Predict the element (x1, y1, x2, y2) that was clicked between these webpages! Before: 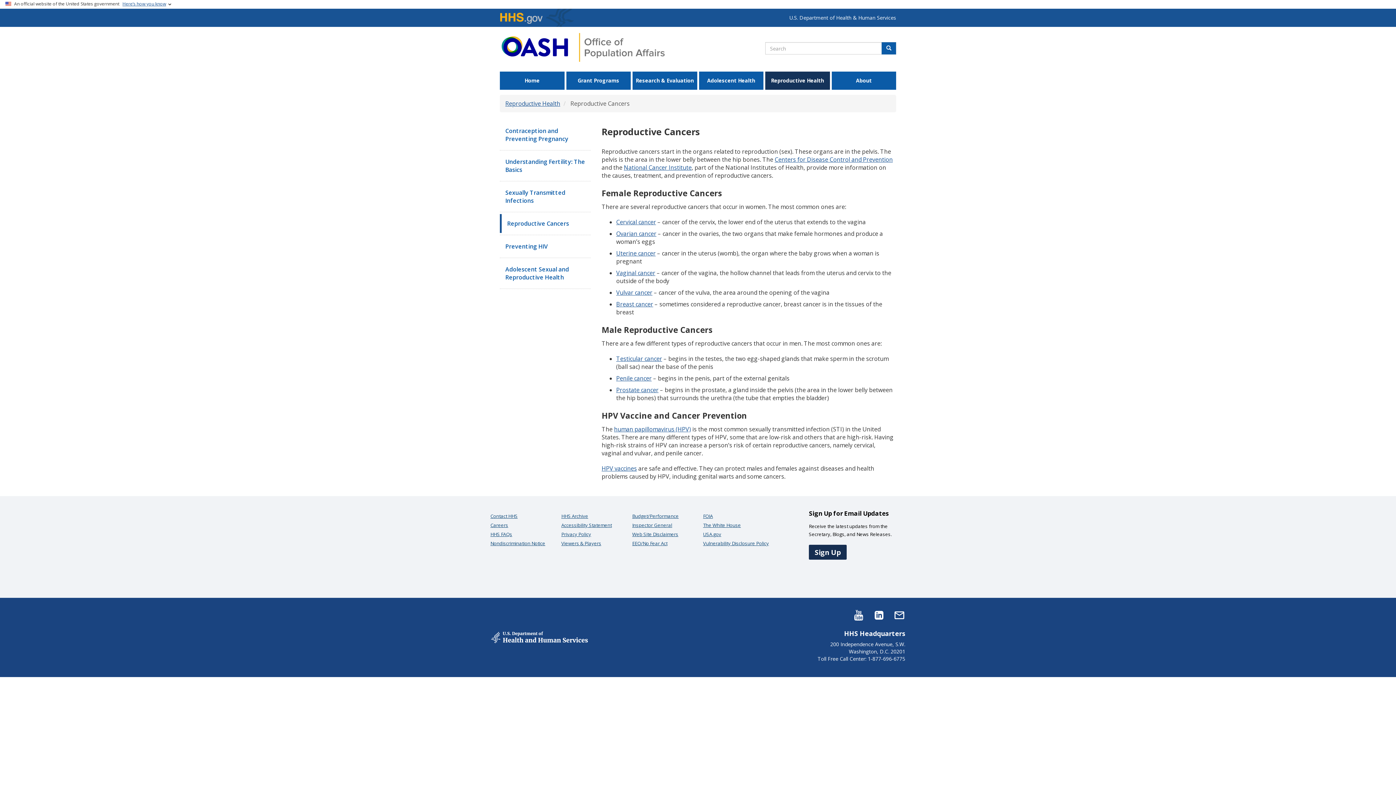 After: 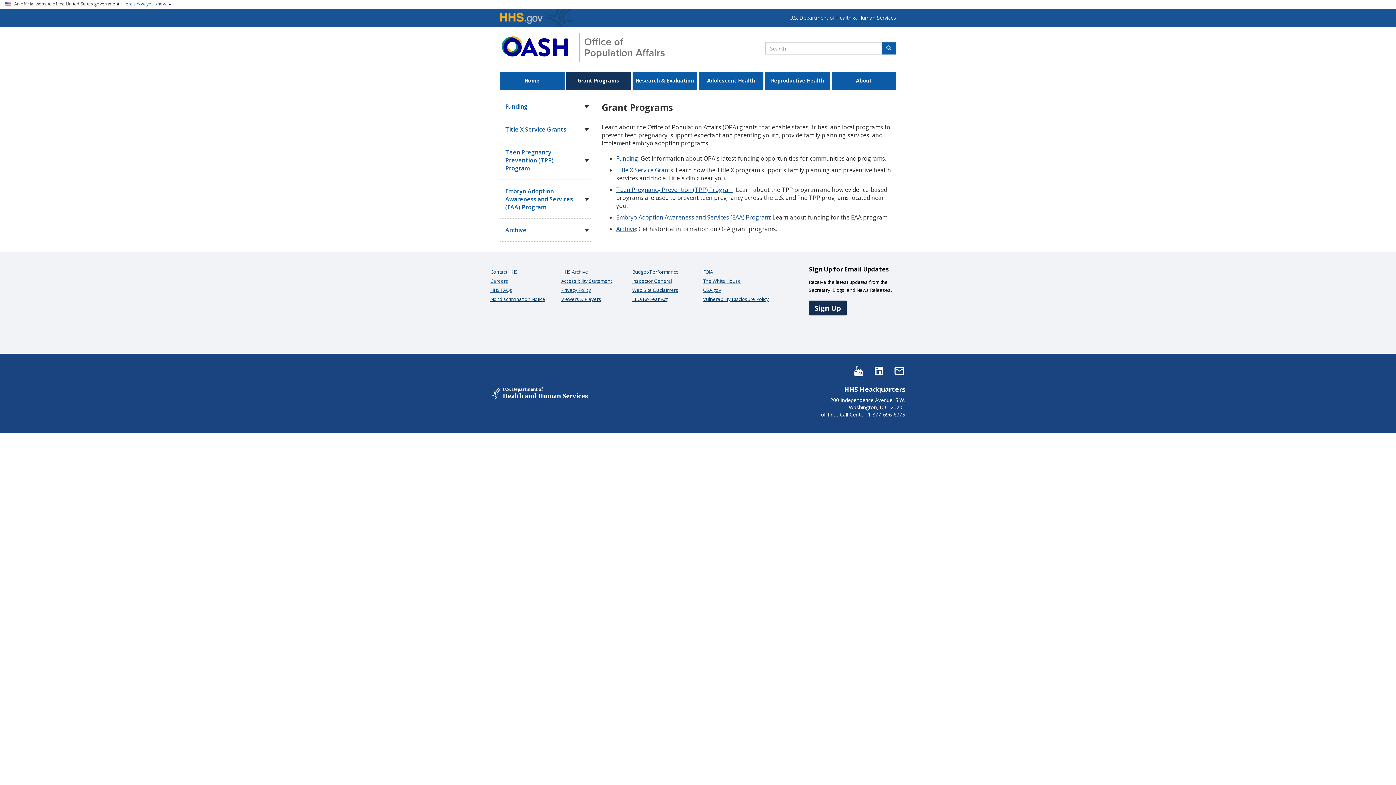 Action: bbox: (566, 71, 630, 89) label: Grant Programs